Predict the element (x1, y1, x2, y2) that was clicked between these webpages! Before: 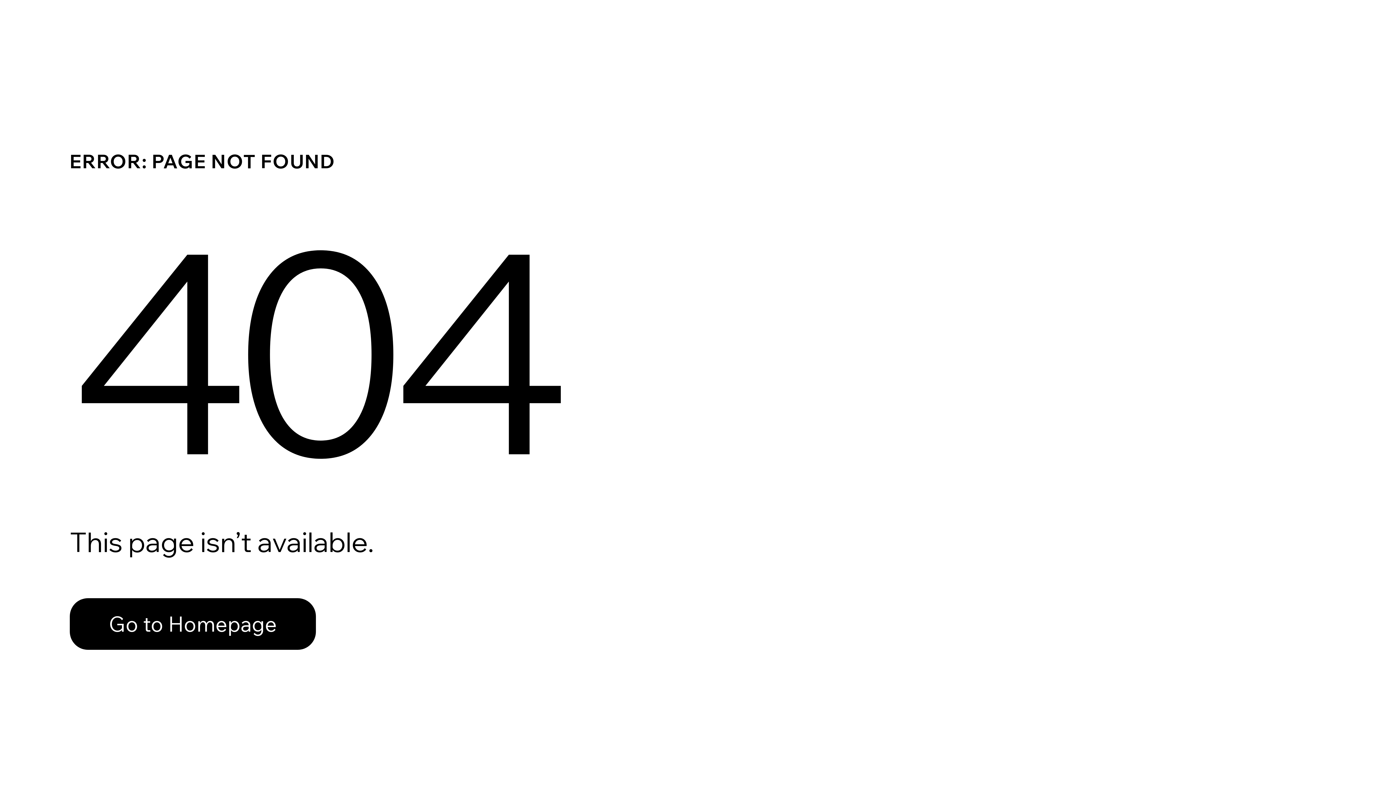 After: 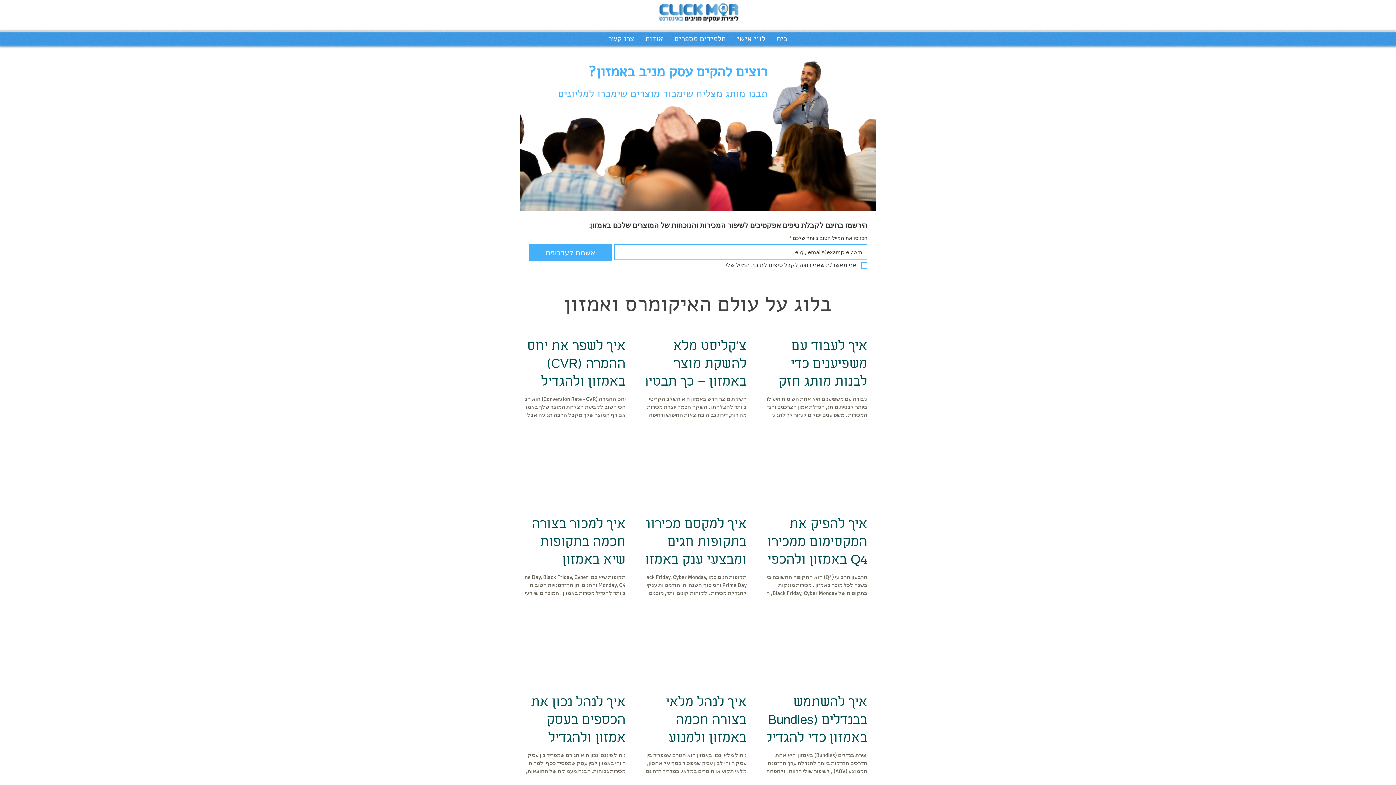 Action: label: Go to Homepage bbox: (69, 582, 768, 659)